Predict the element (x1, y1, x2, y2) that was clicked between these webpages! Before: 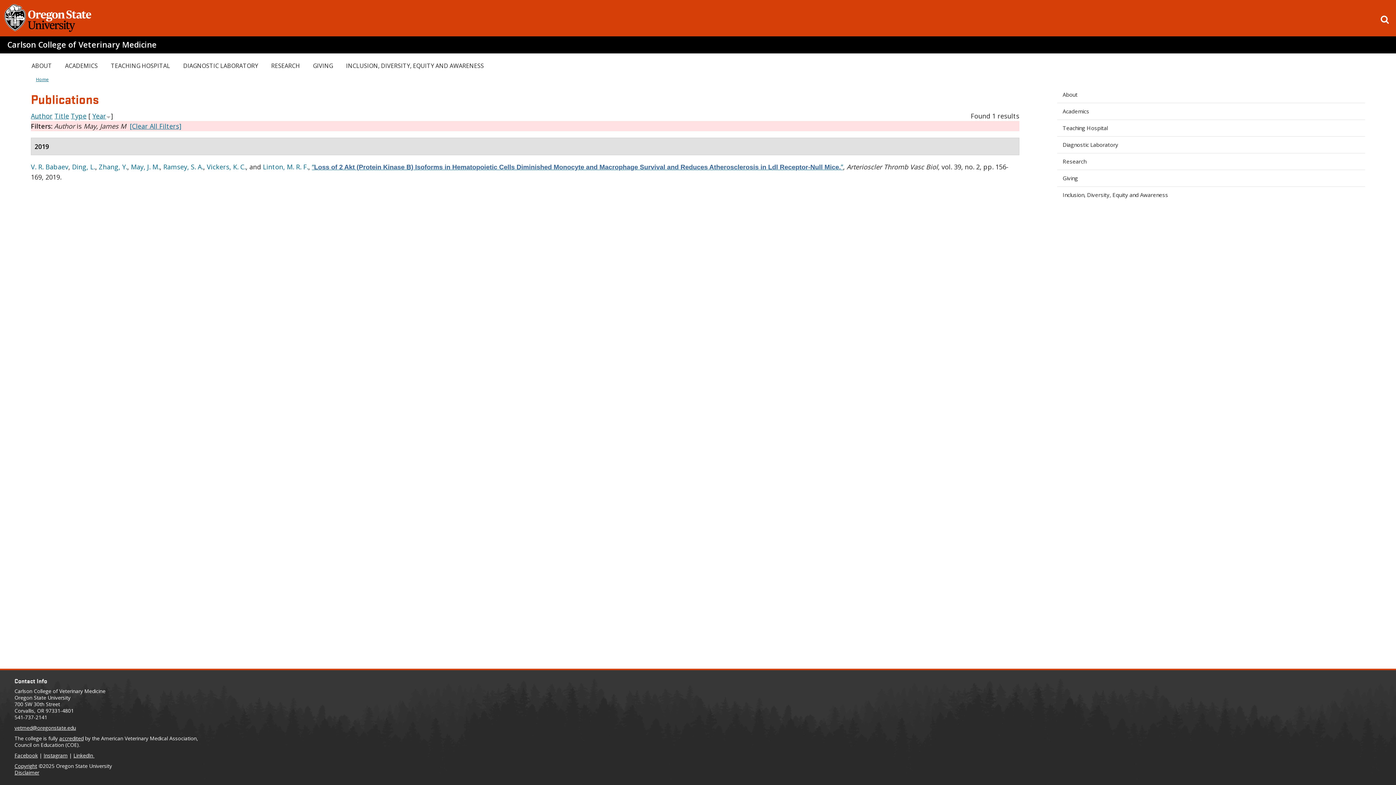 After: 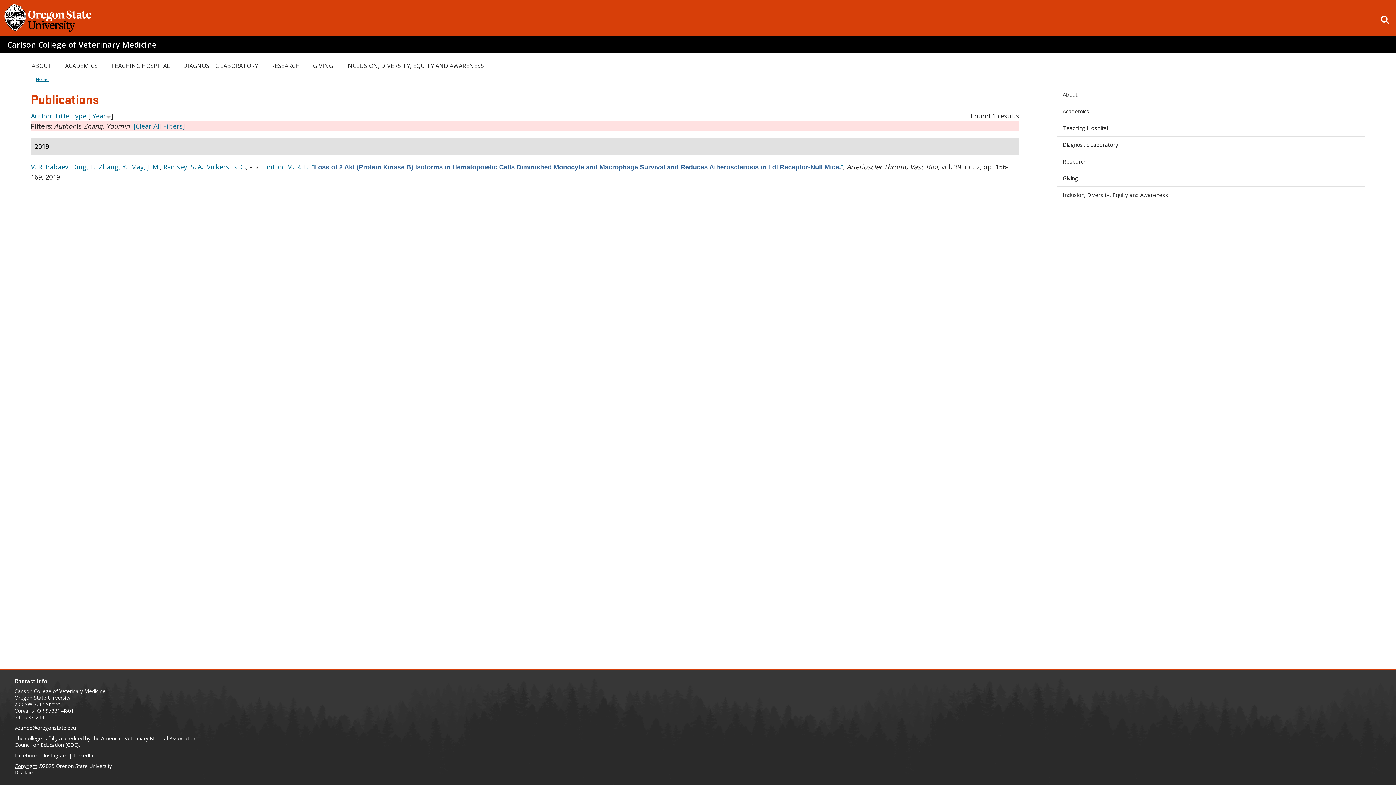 Action: bbox: (98, 162, 127, 171) label: Zhang, Y.